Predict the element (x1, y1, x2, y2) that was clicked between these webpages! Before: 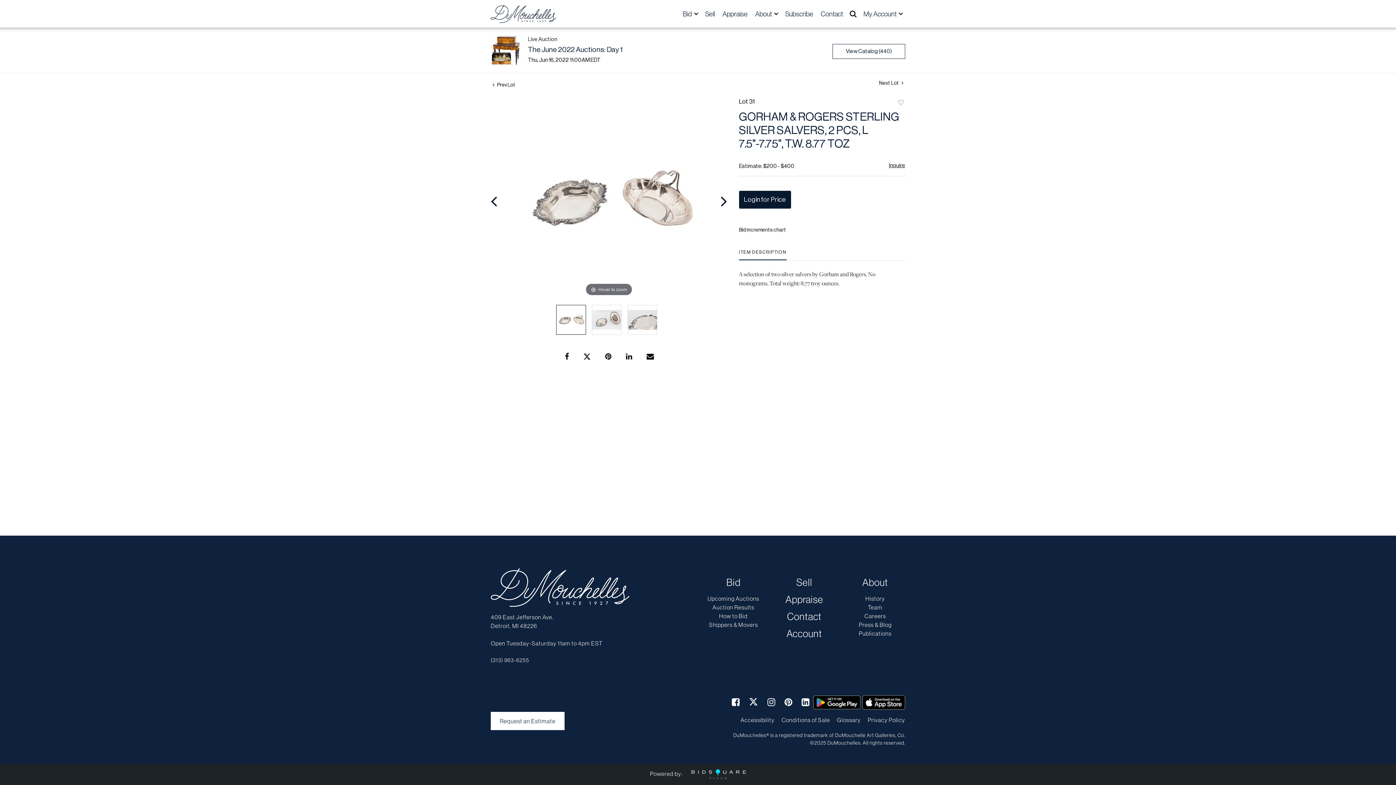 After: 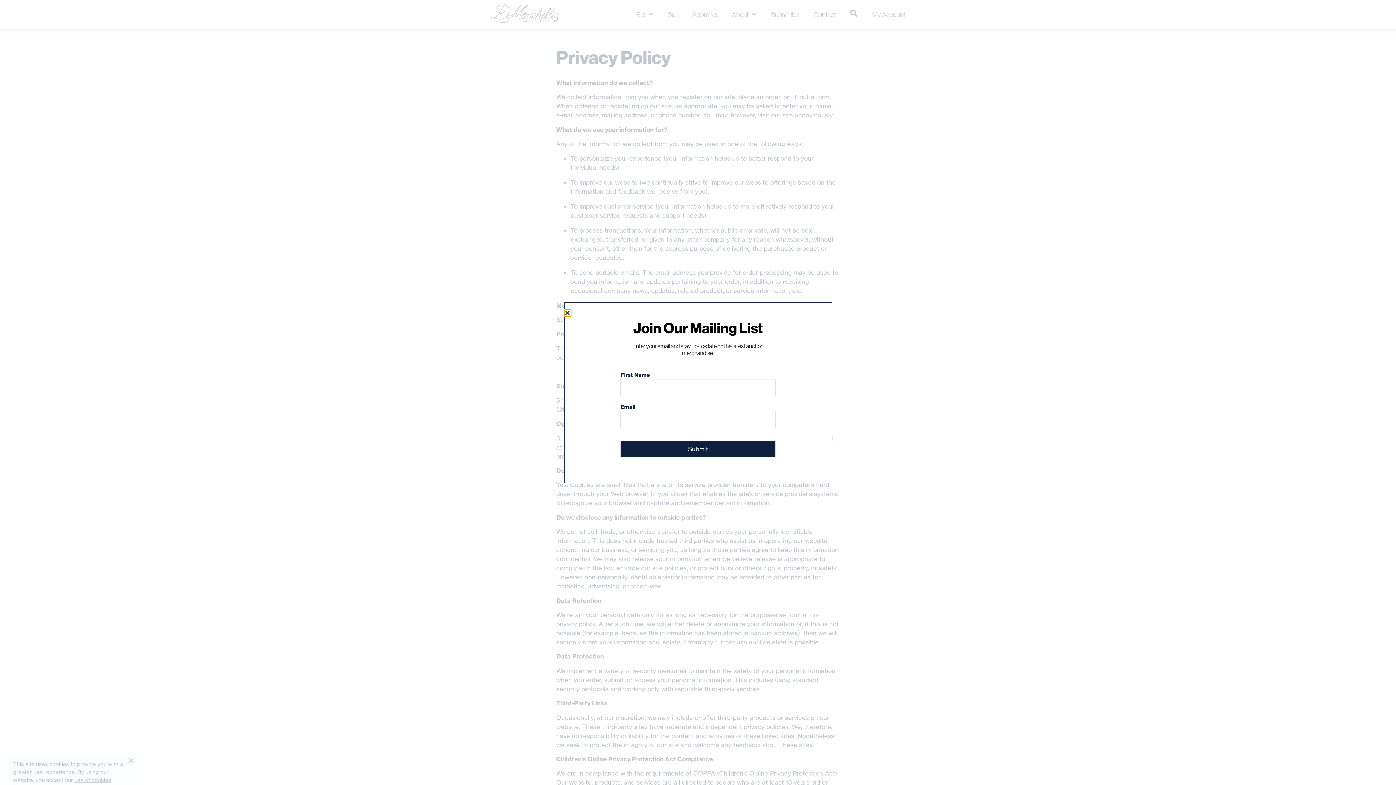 Action: label: Privacy Policy bbox: (868, 716, 905, 723)